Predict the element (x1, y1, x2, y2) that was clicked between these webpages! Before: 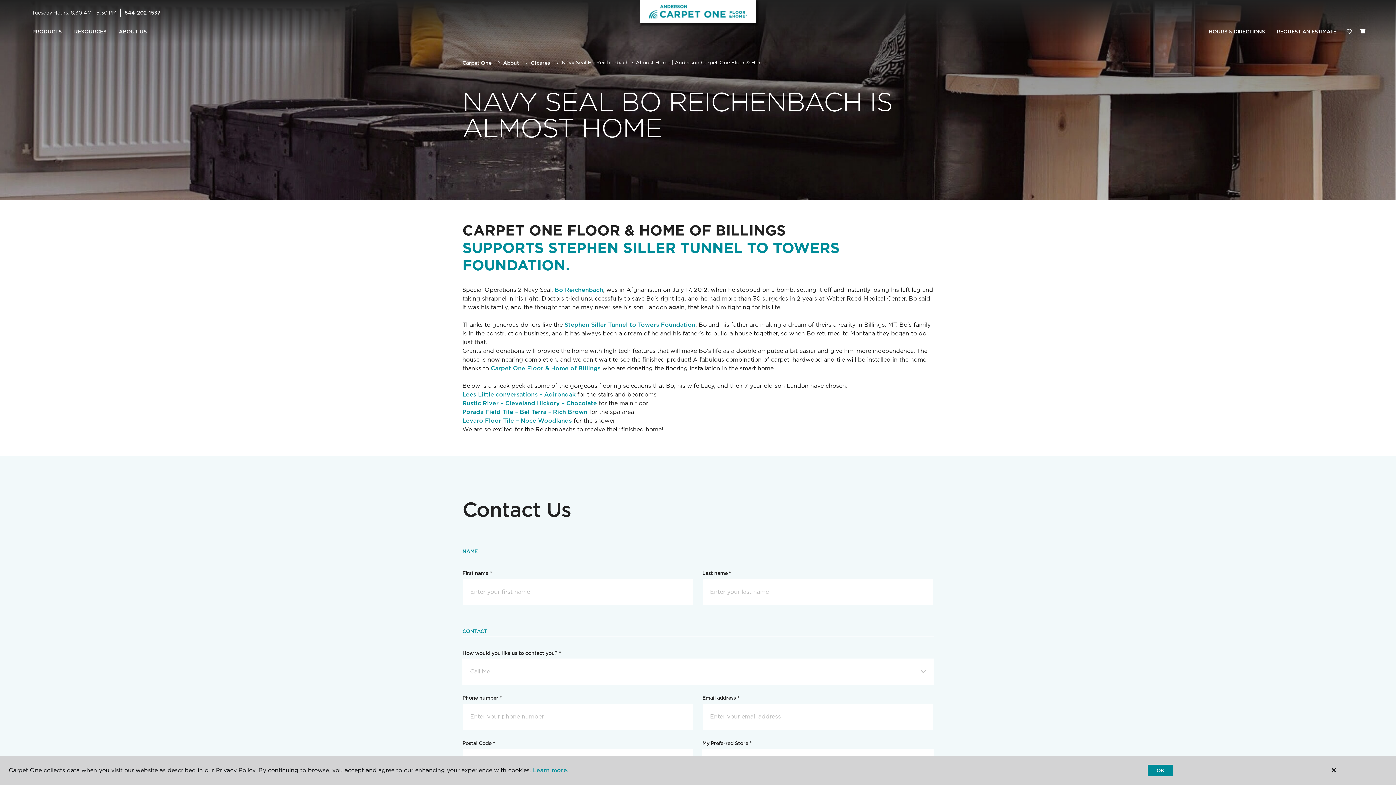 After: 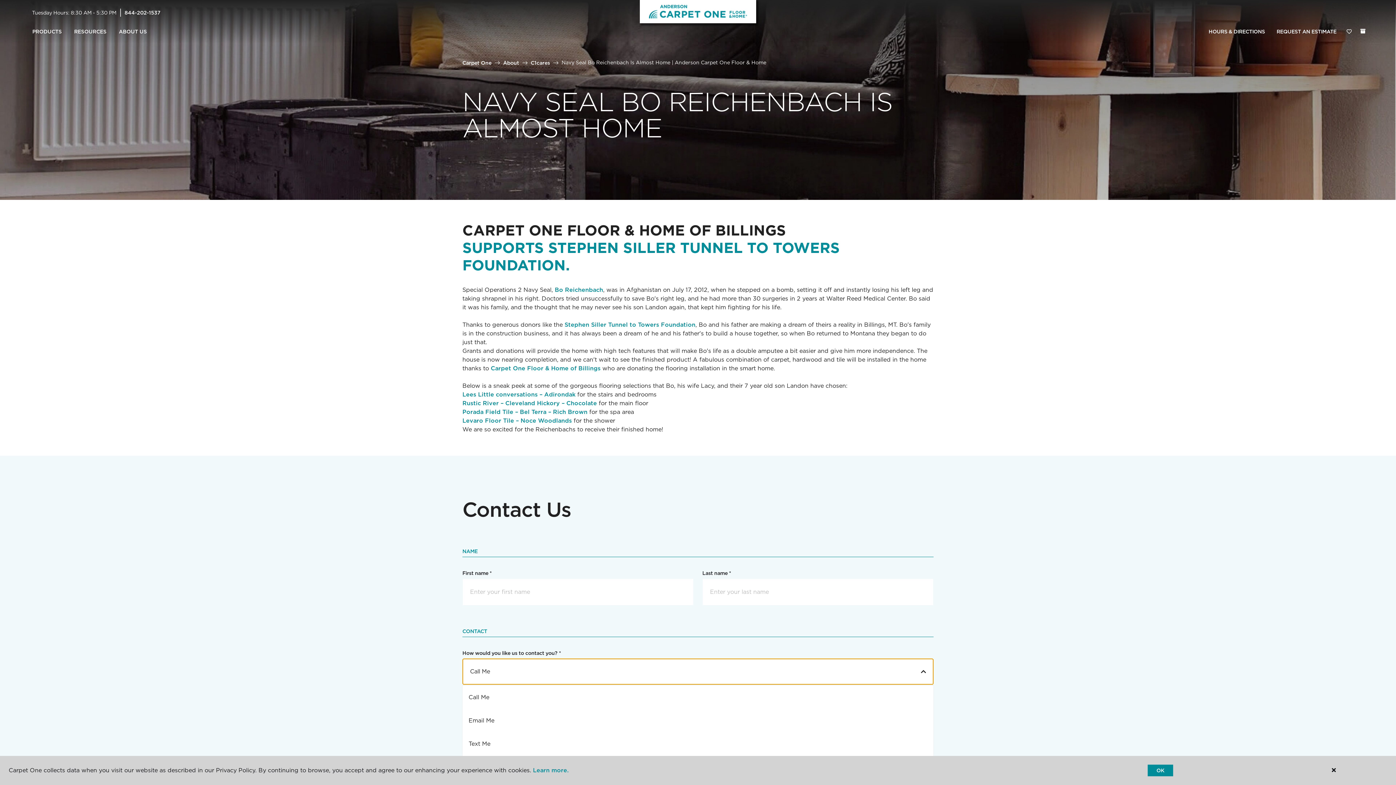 Action: bbox: (462, 658, 933, 685) label: Call Me